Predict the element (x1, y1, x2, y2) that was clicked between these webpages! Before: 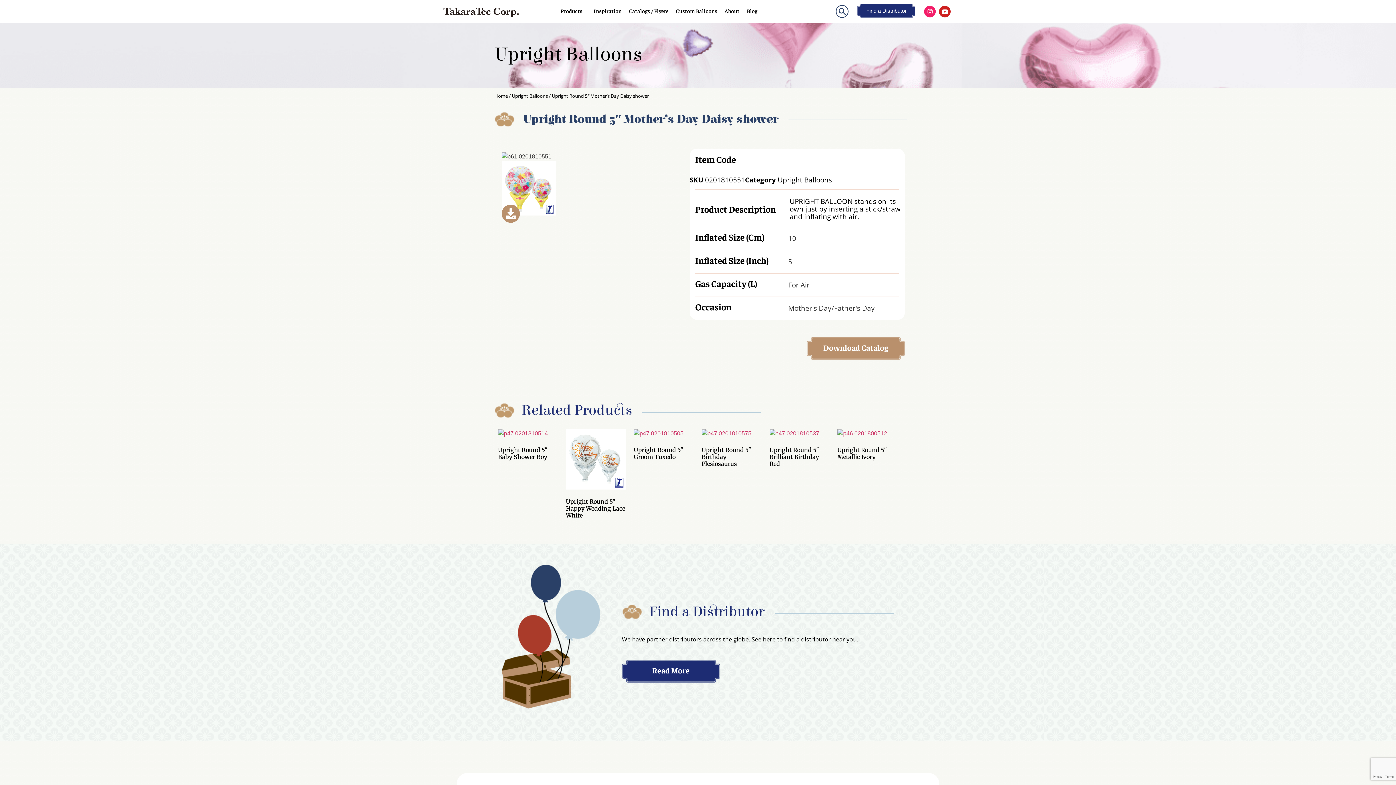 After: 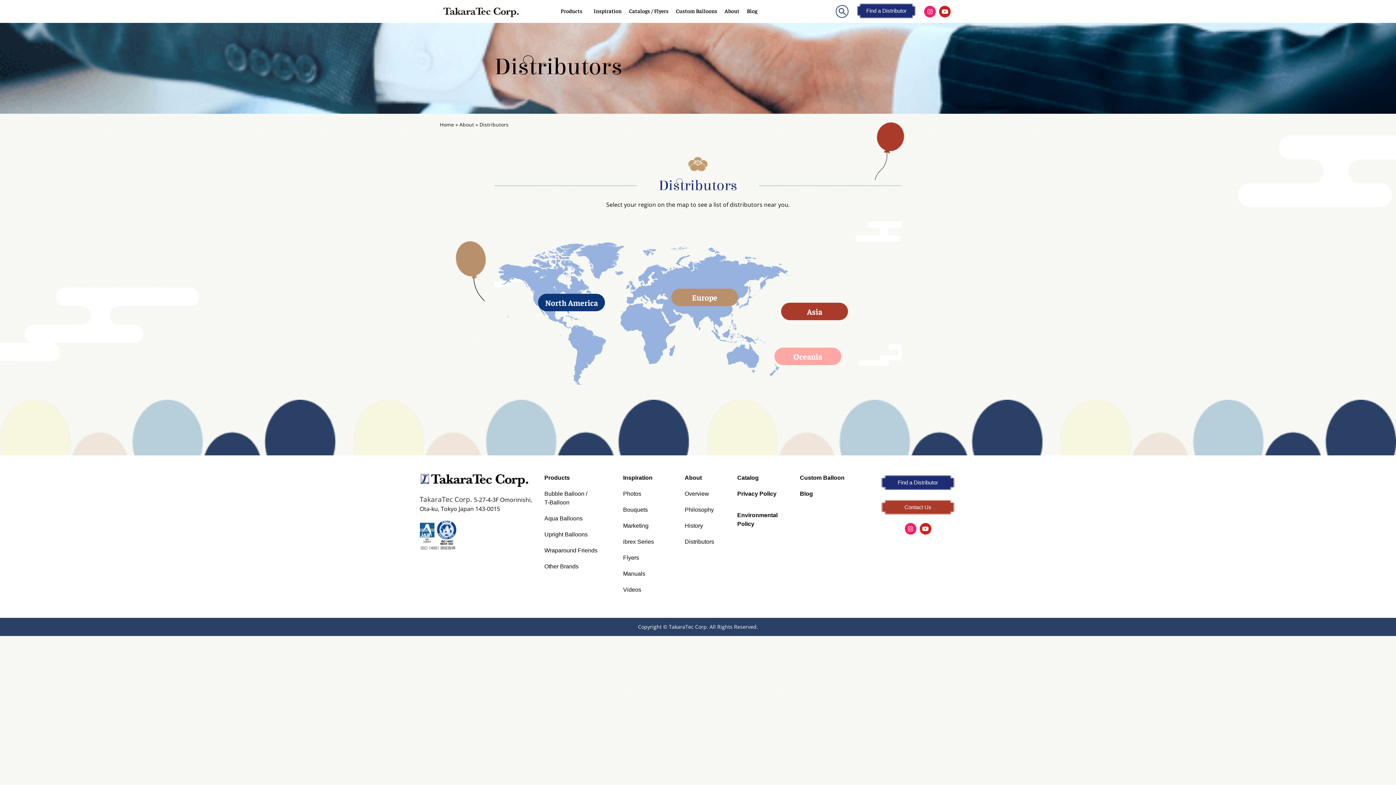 Action: bbox: (857, 3, 915, 18) label: Find a Distributor